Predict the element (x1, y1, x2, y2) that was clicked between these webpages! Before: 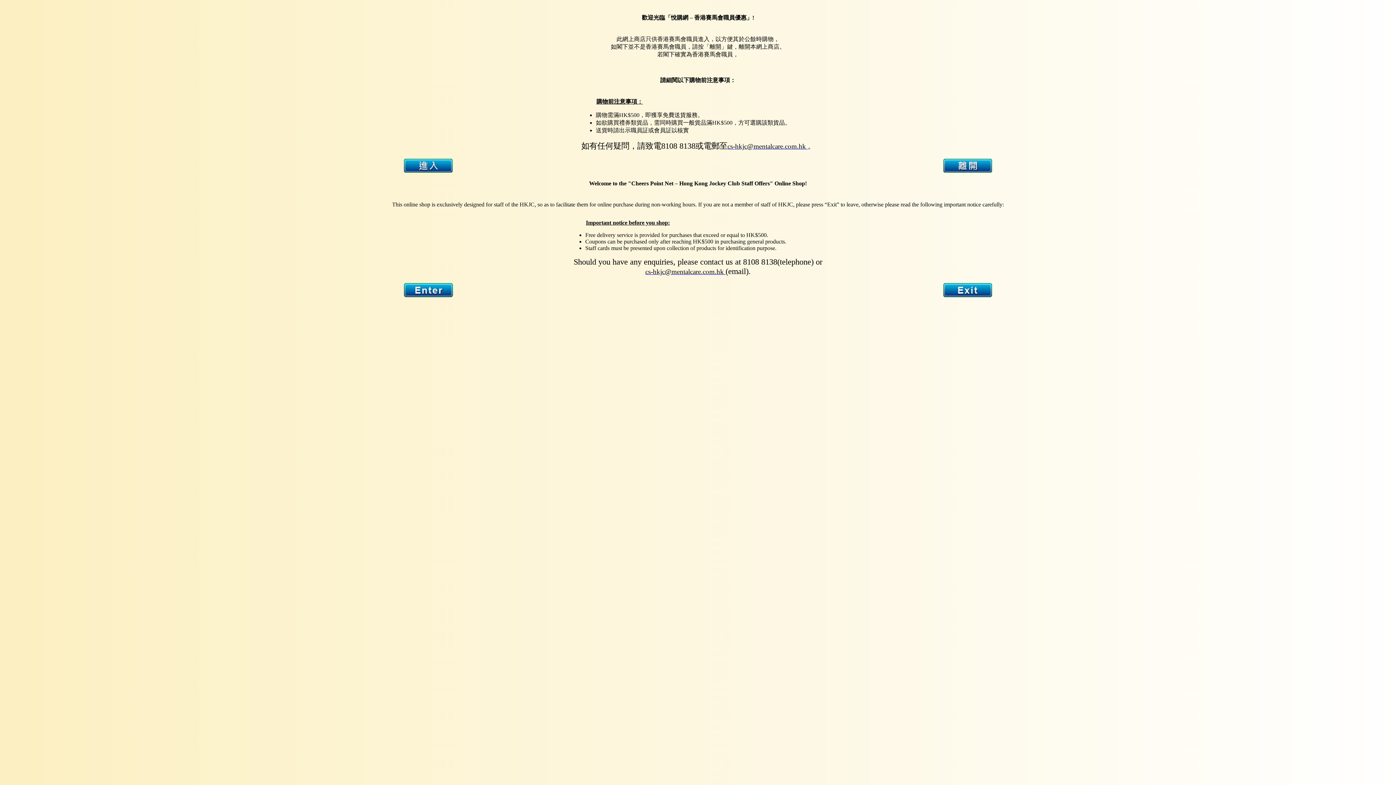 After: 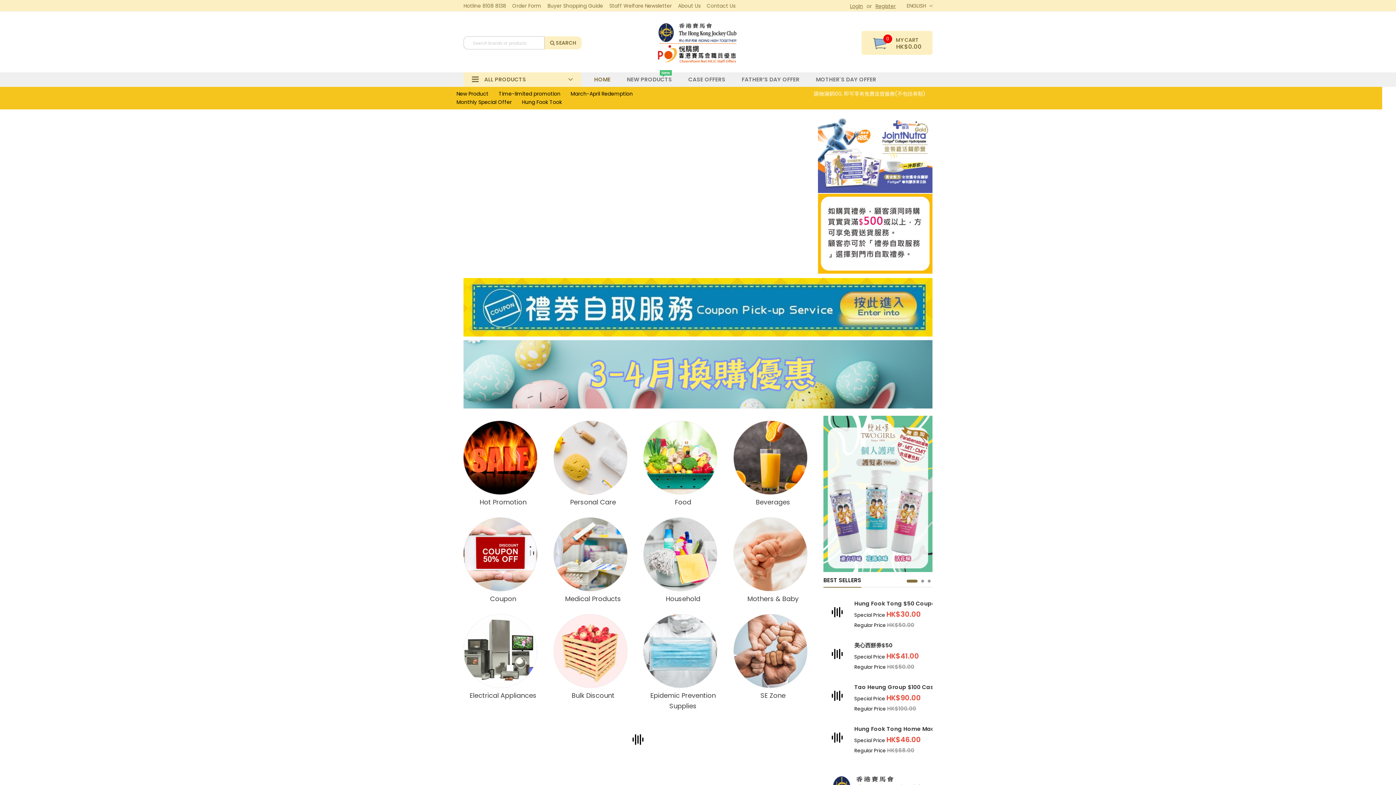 Action: bbox: (402, 282, 453, 297)